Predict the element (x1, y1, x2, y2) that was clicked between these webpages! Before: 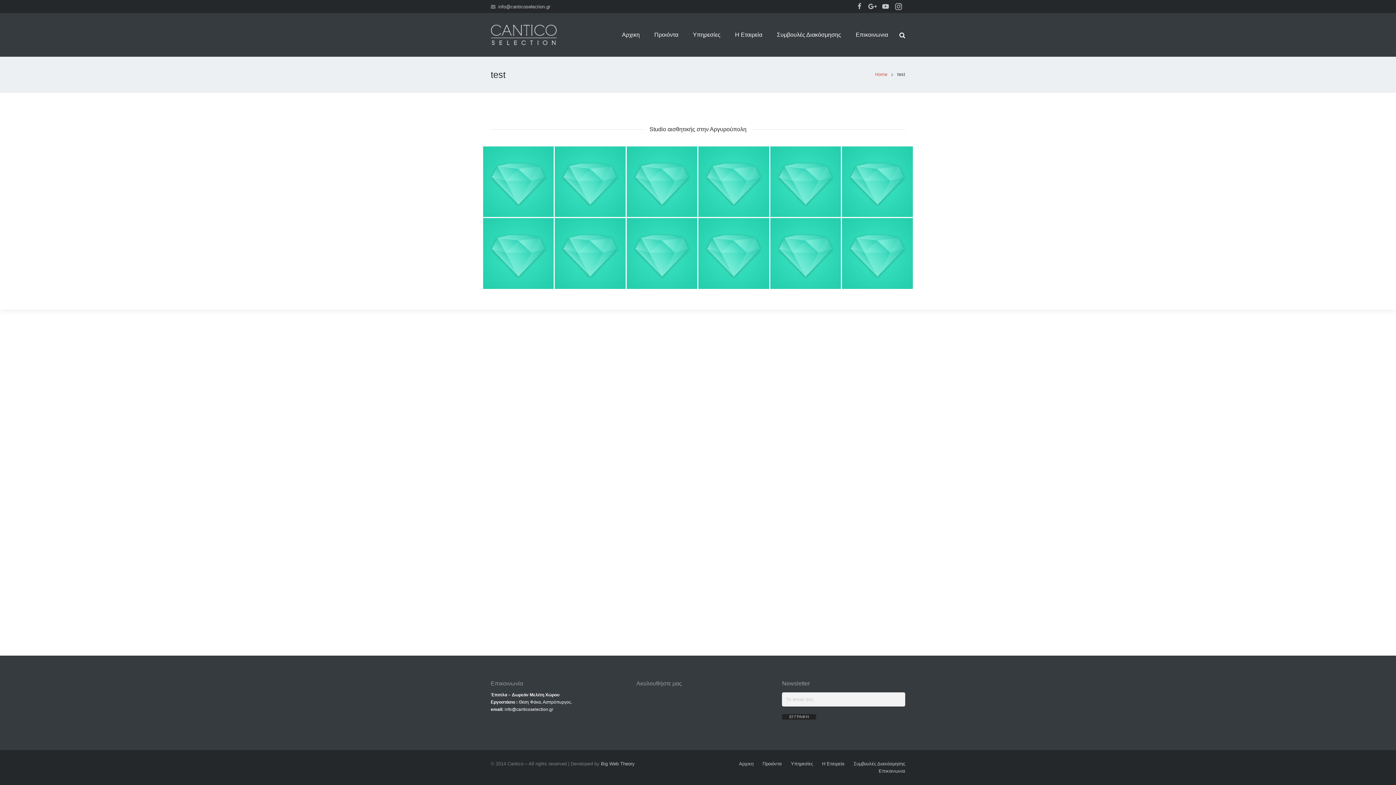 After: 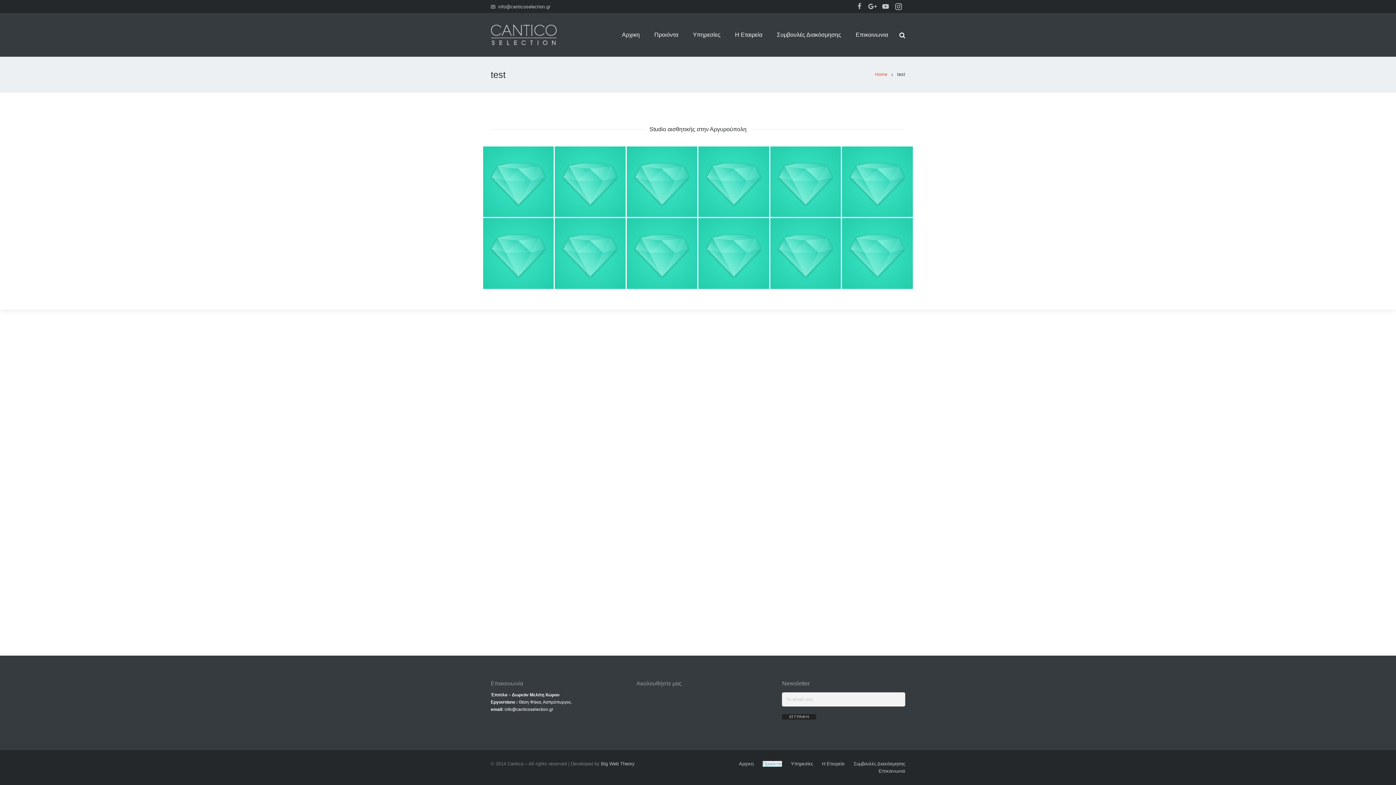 Action: label: Προιόντα bbox: (762, 761, 782, 766)